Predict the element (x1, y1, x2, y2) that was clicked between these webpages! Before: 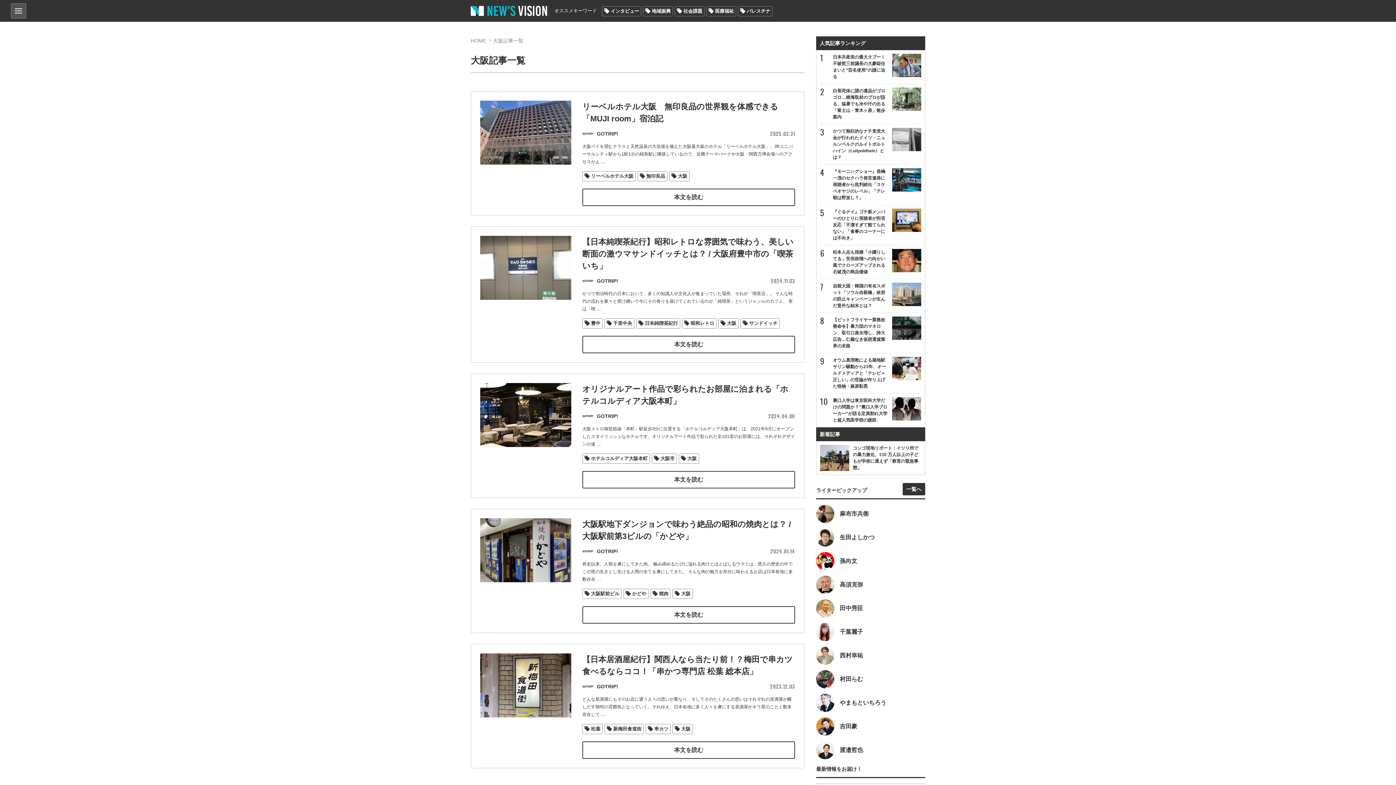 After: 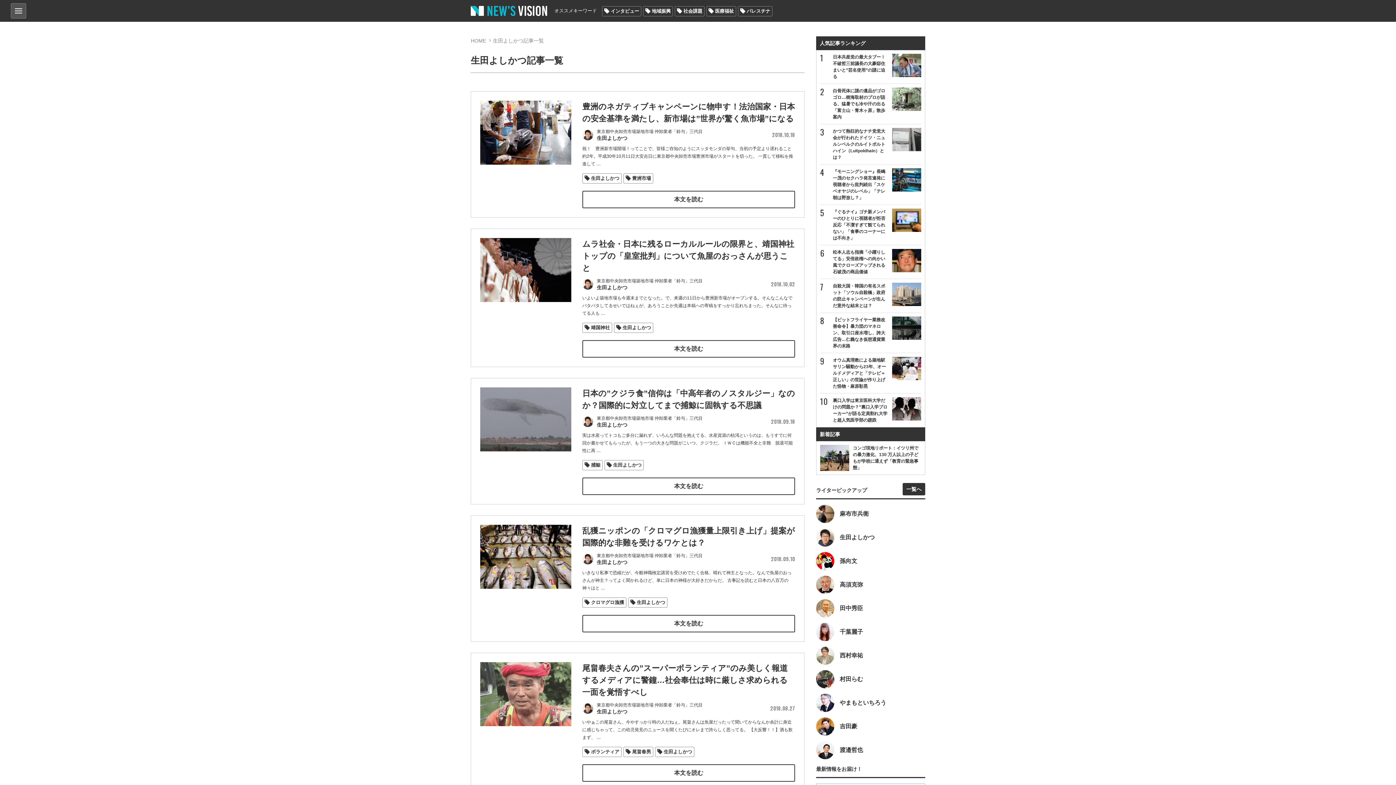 Action: bbox: (816, 528, 925, 546) label: 生田よしかつ